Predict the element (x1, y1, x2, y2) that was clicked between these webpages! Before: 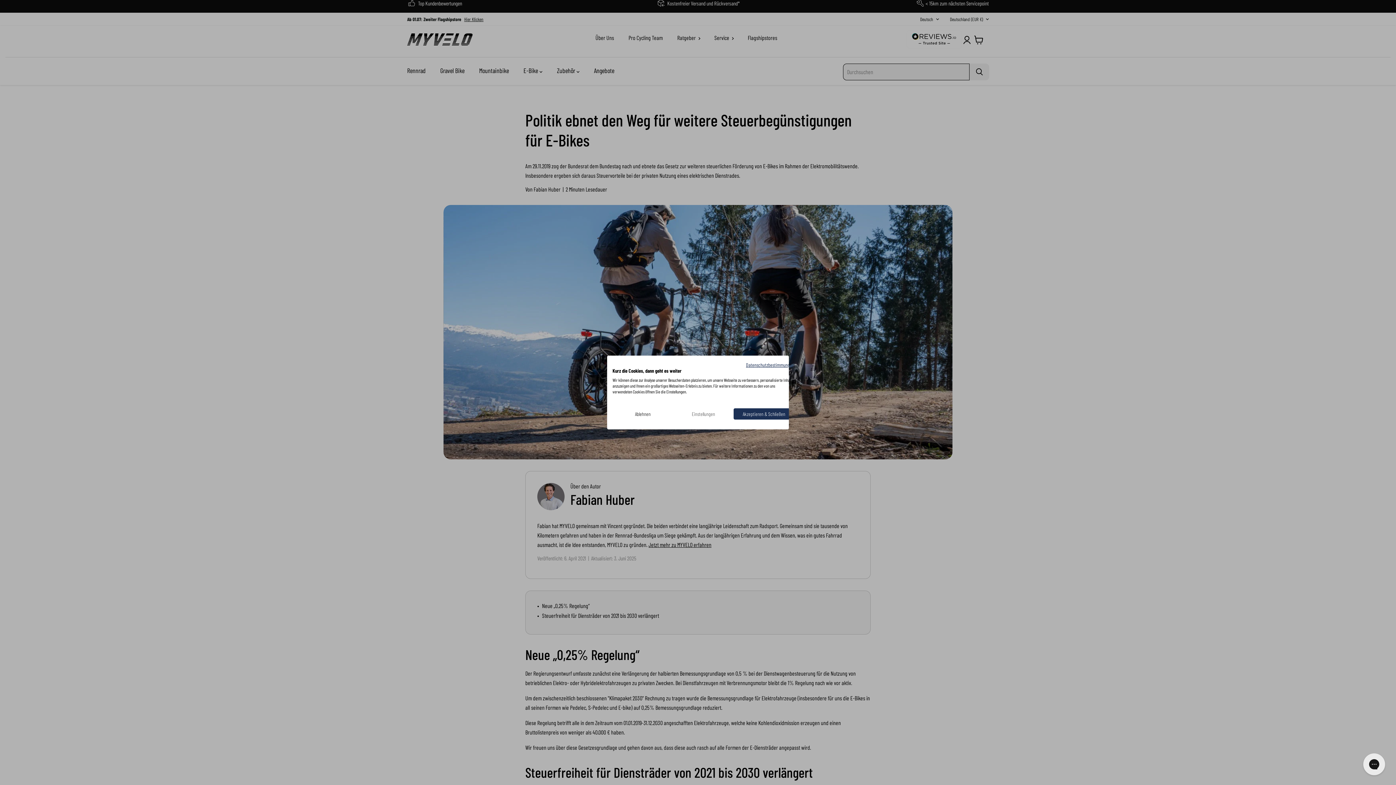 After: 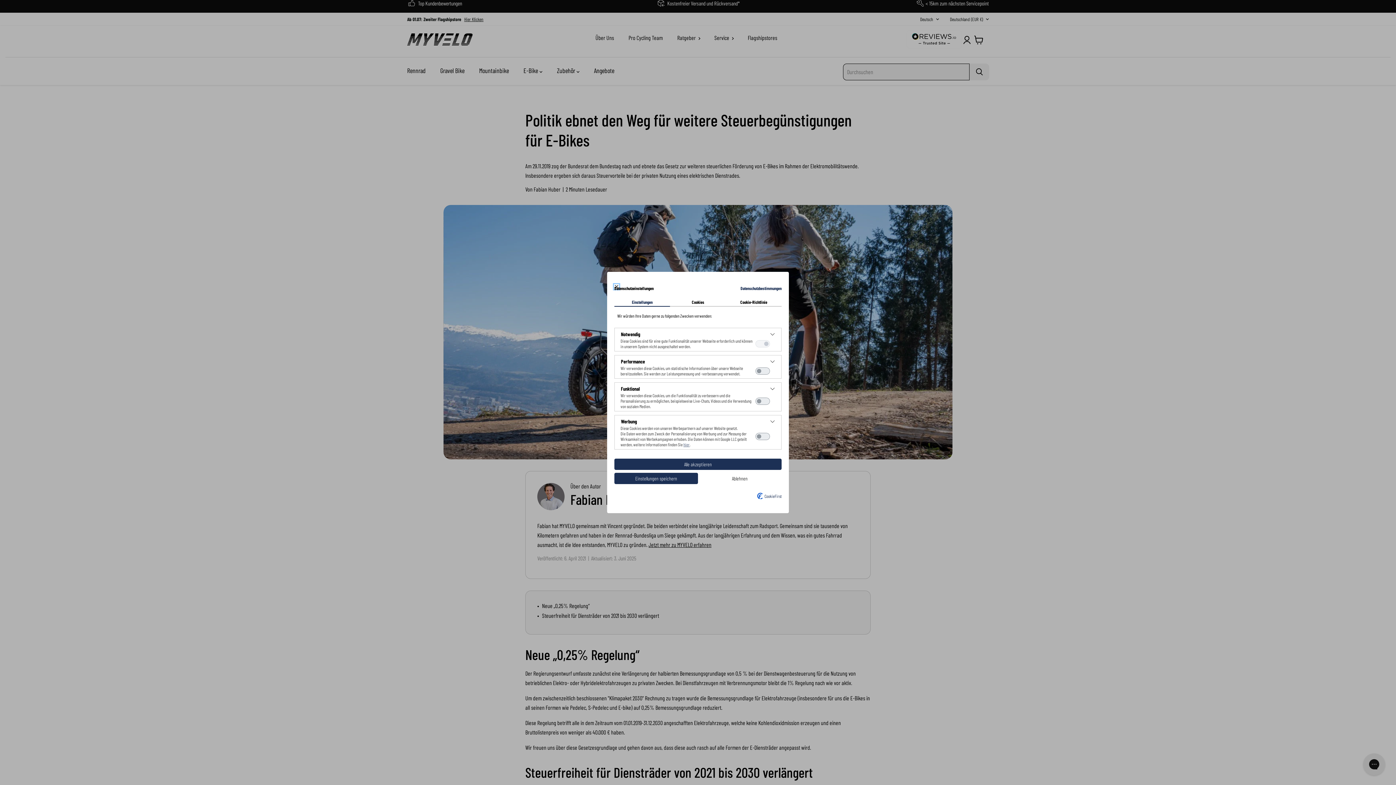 Action: bbox: (673, 408, 733, 419) label: cookie Einstellungen anpassen